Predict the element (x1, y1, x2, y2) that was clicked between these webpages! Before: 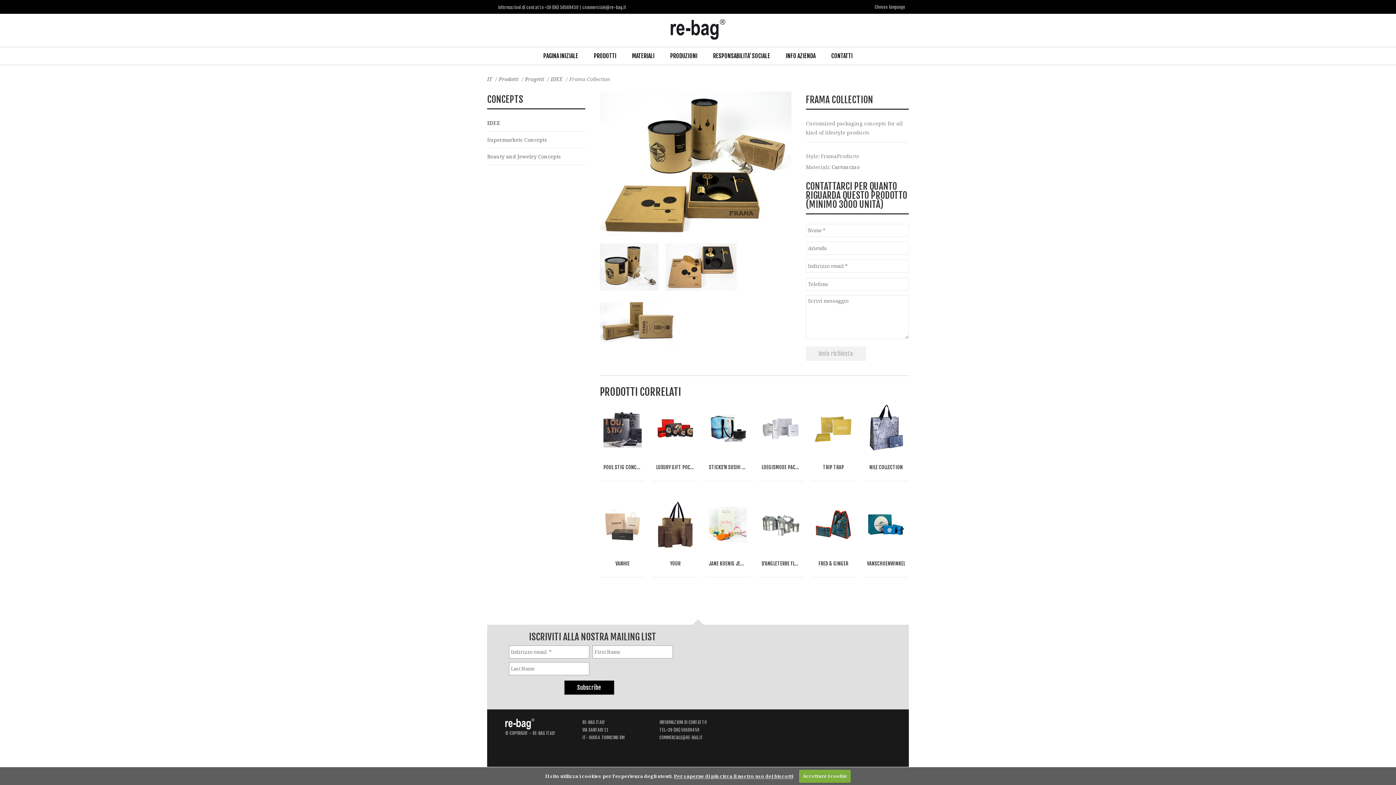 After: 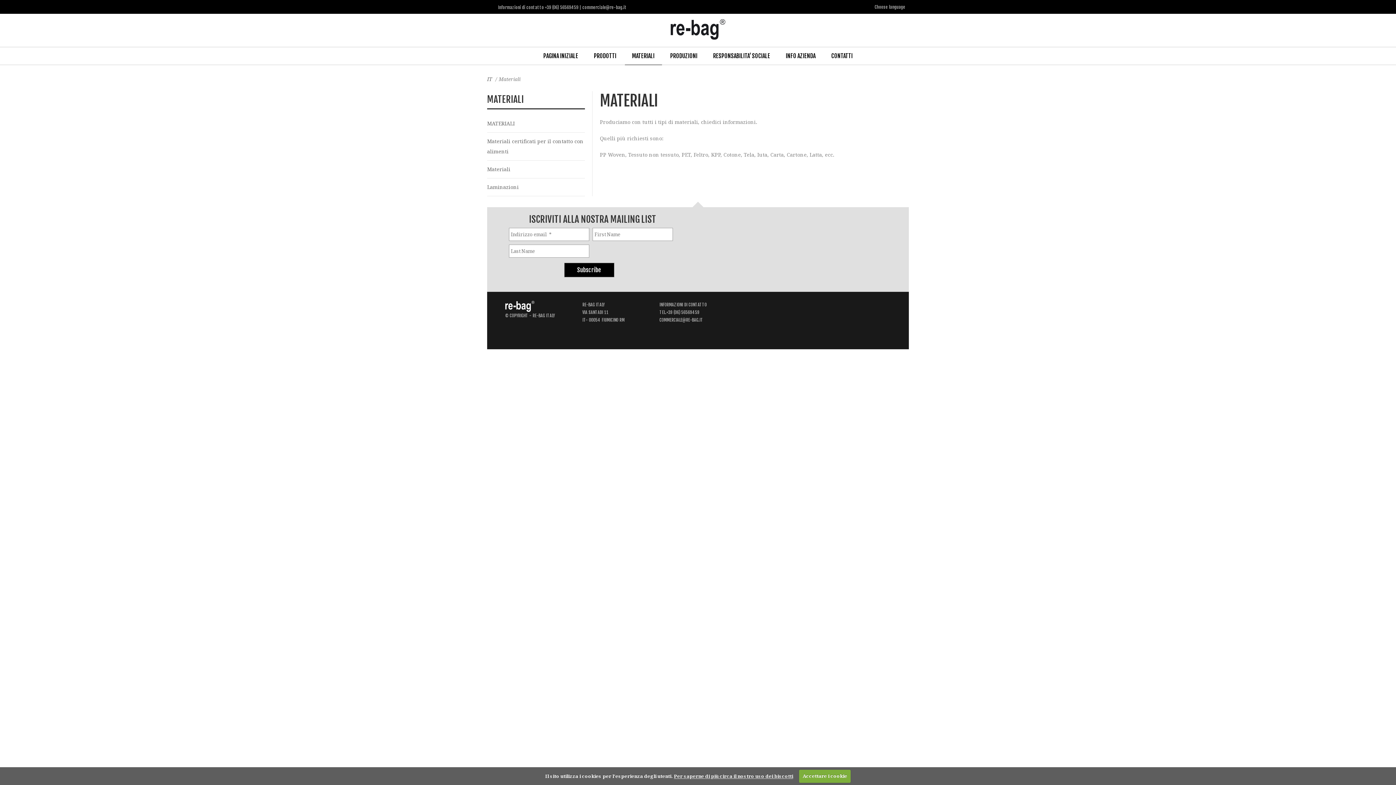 Action: label: MATERIALI bbox: (624, 47, 662, 64)